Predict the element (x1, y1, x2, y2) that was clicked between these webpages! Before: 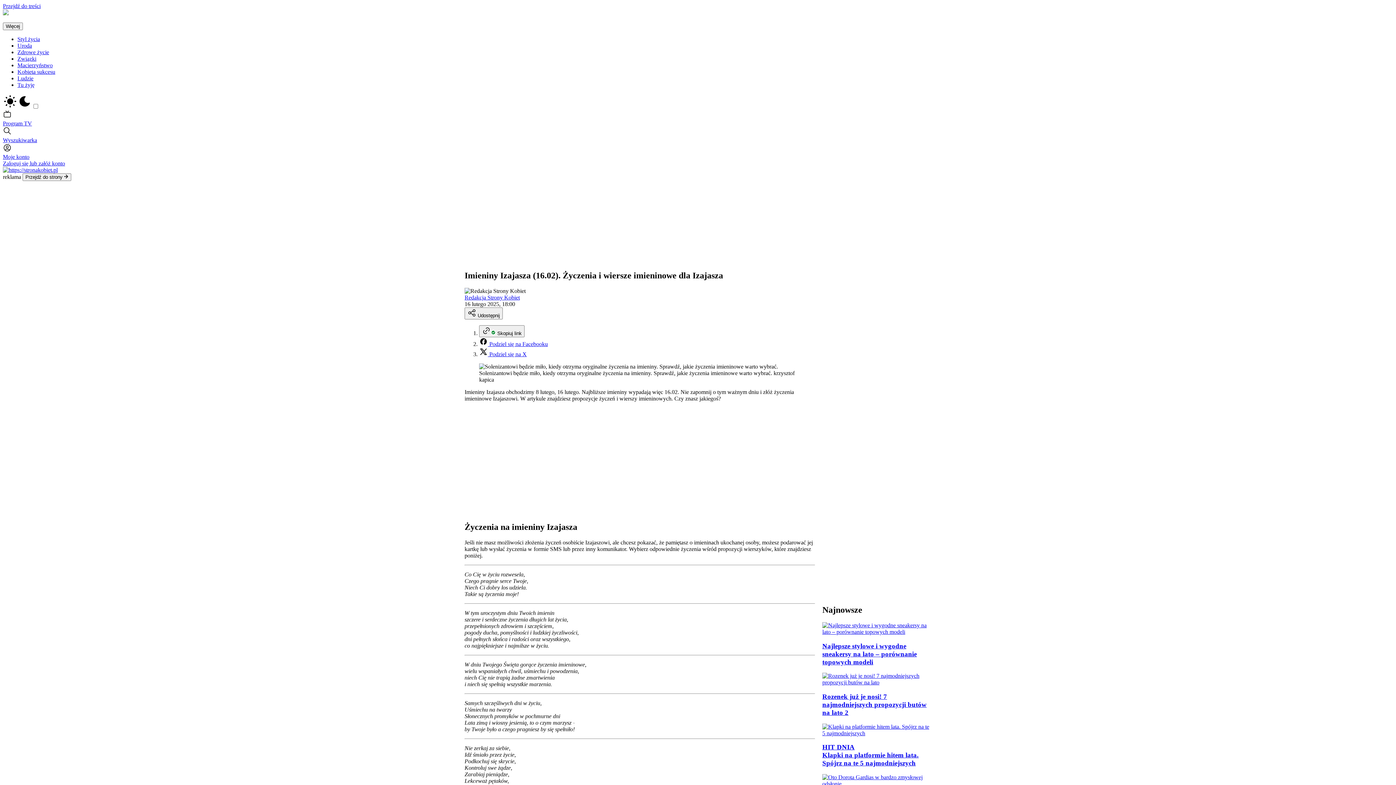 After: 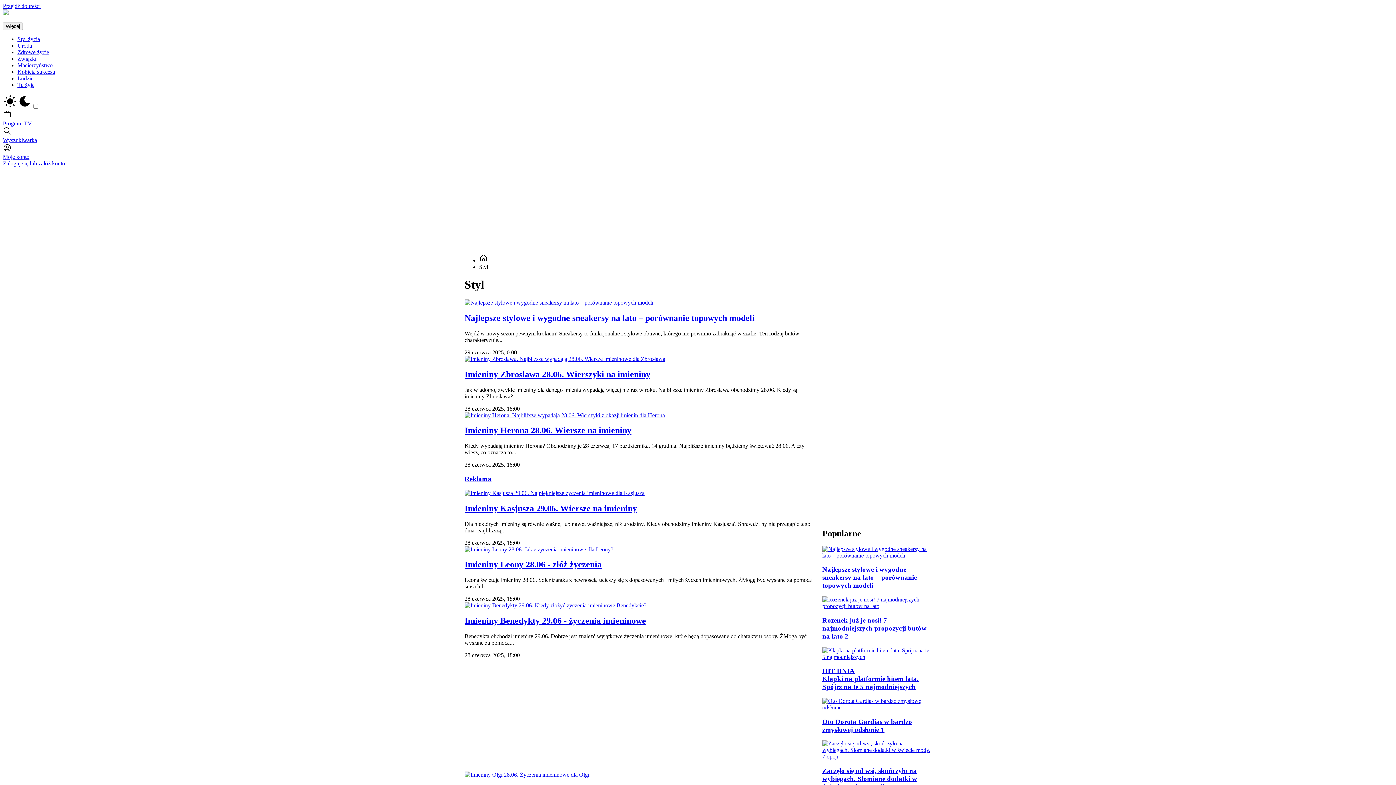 Action: bbox: (17, 36, 40, 42) label: Styl życia